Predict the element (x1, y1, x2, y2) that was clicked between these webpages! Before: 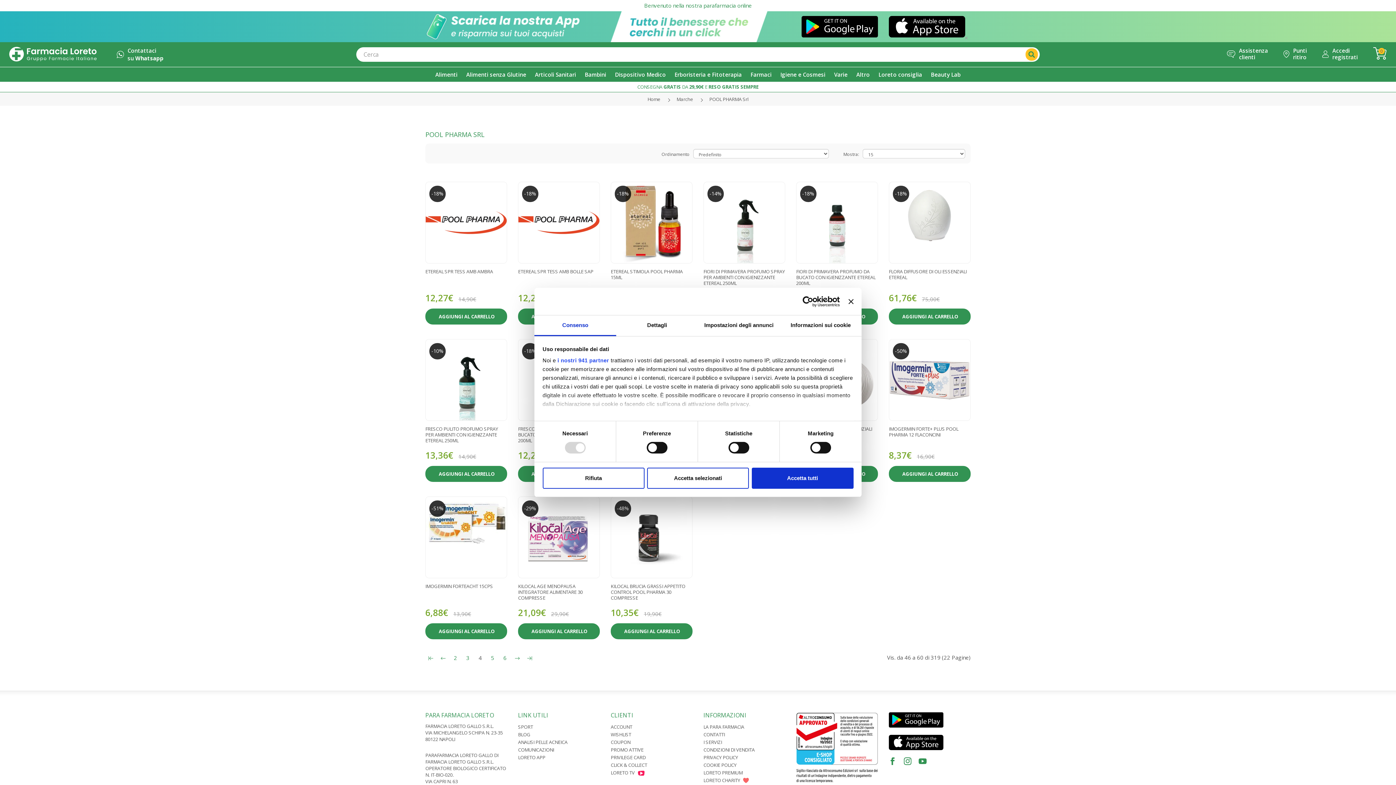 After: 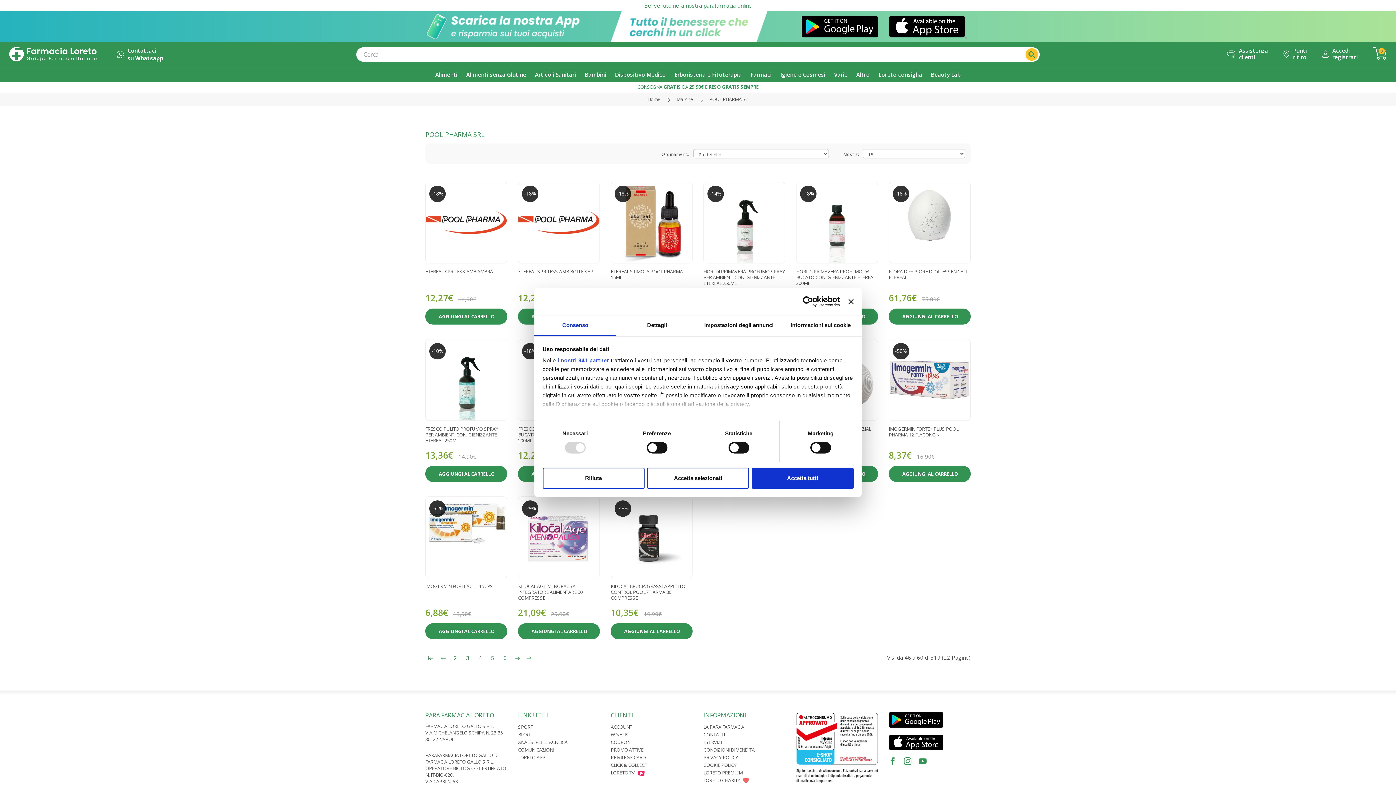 Action: label: Cookiebot - opens in a new window bbox: (776, 296, 840, 307)